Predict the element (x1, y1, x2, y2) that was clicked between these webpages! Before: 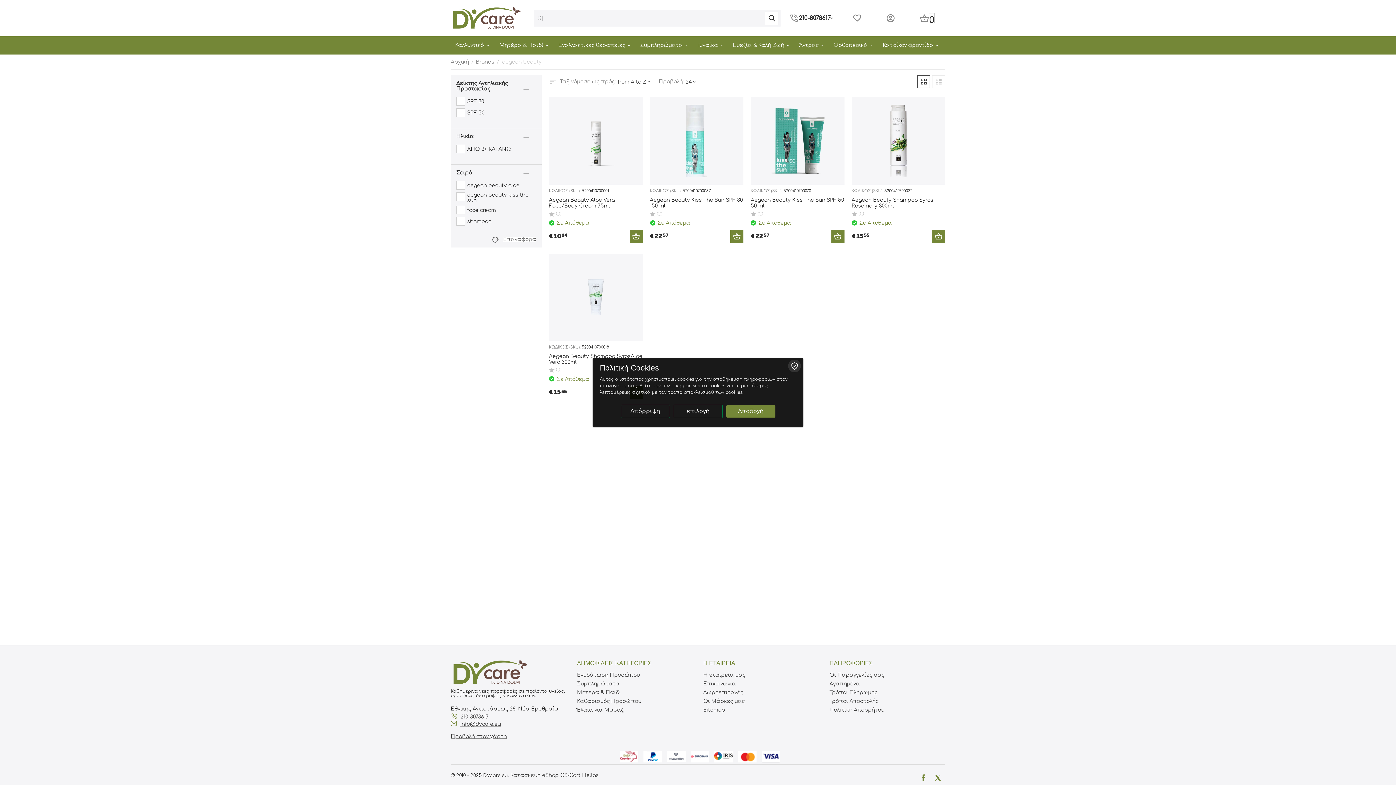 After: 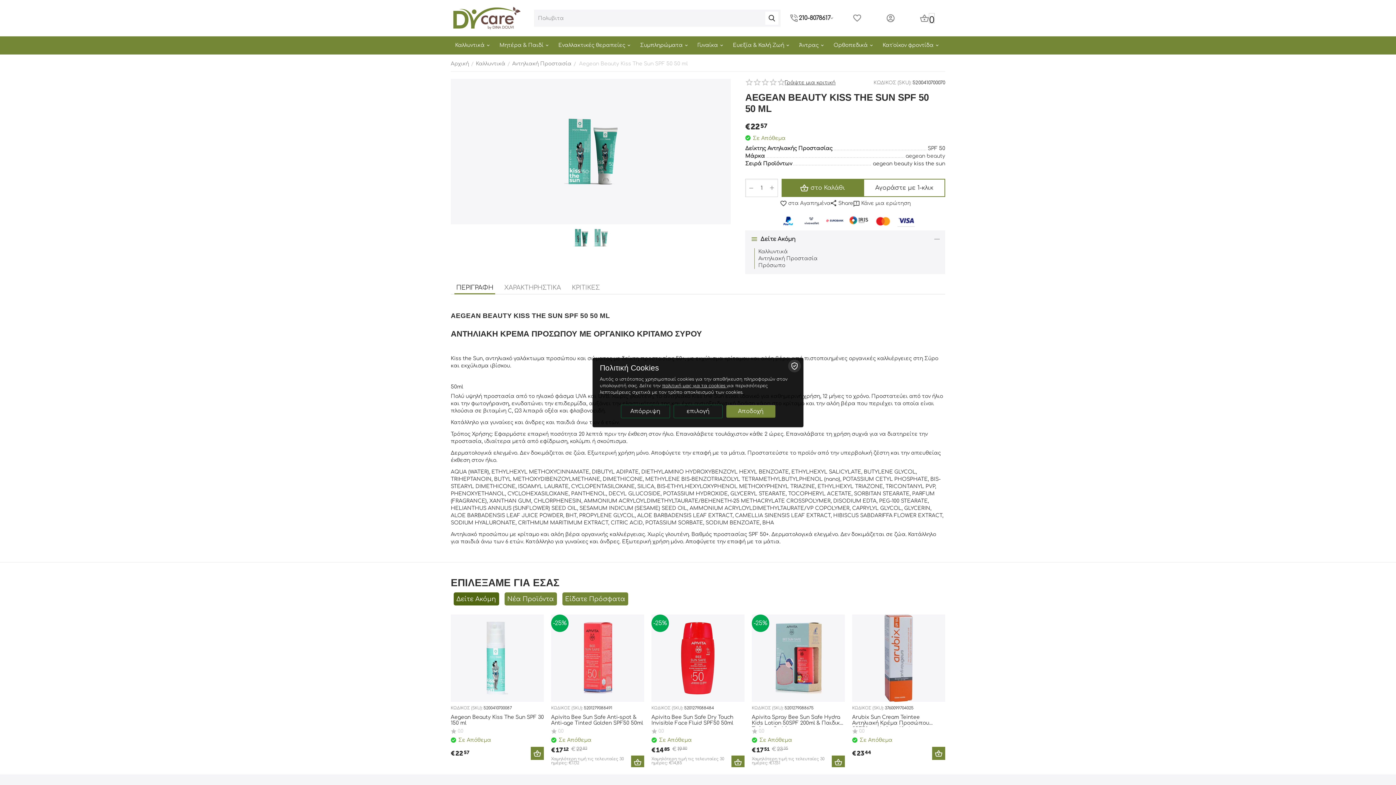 Action: bbox: (754, 97, 841, 184)